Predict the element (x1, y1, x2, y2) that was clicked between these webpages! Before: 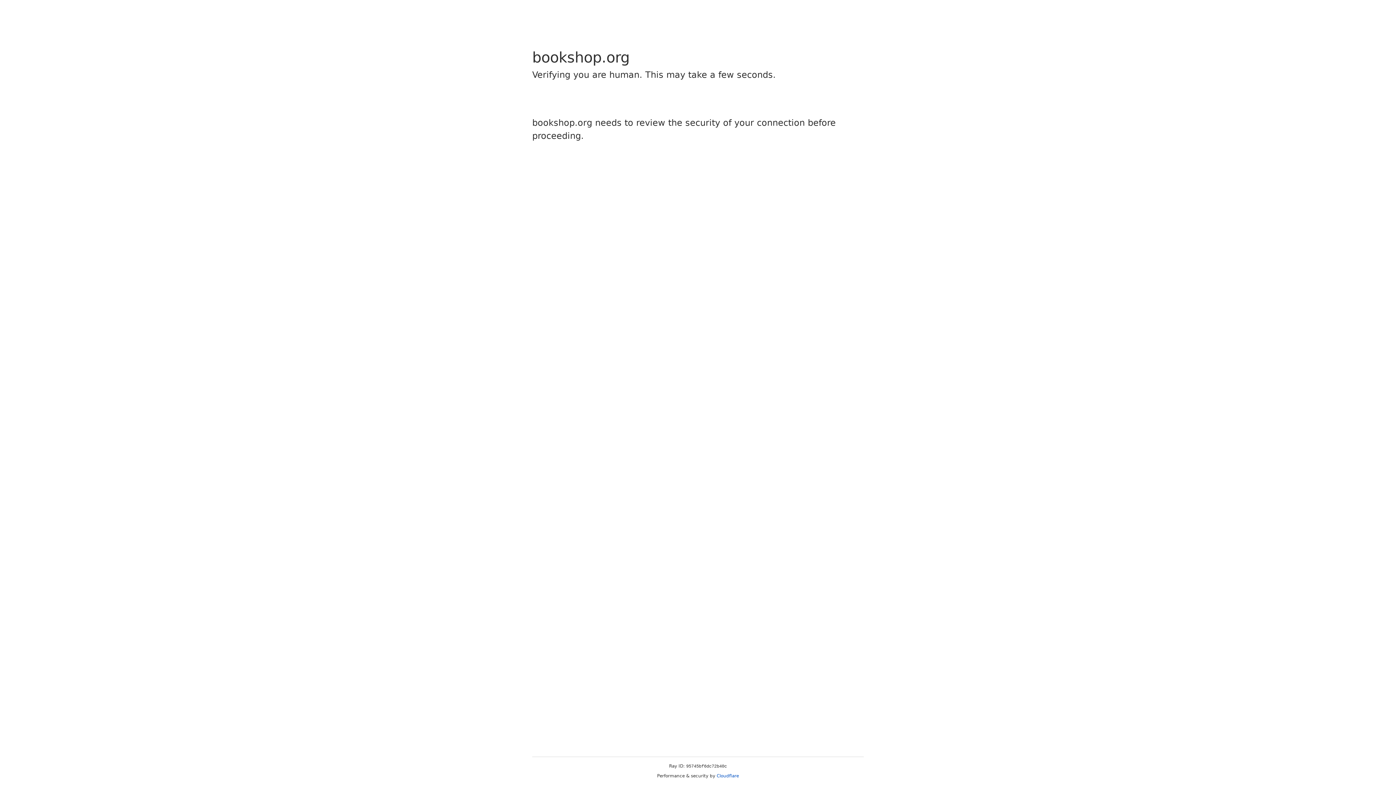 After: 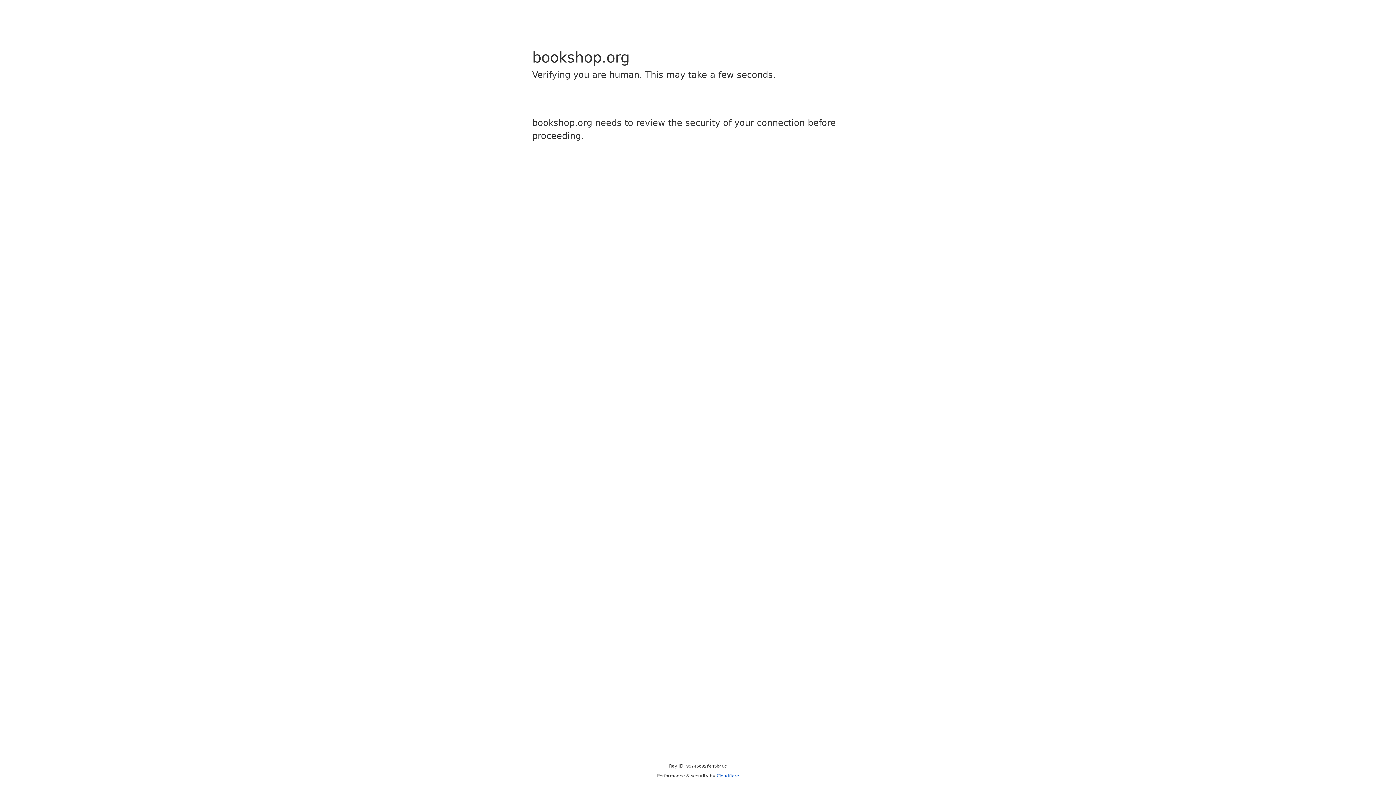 Action: label: Cloudflare bbox: (716, 773, 739, 778)